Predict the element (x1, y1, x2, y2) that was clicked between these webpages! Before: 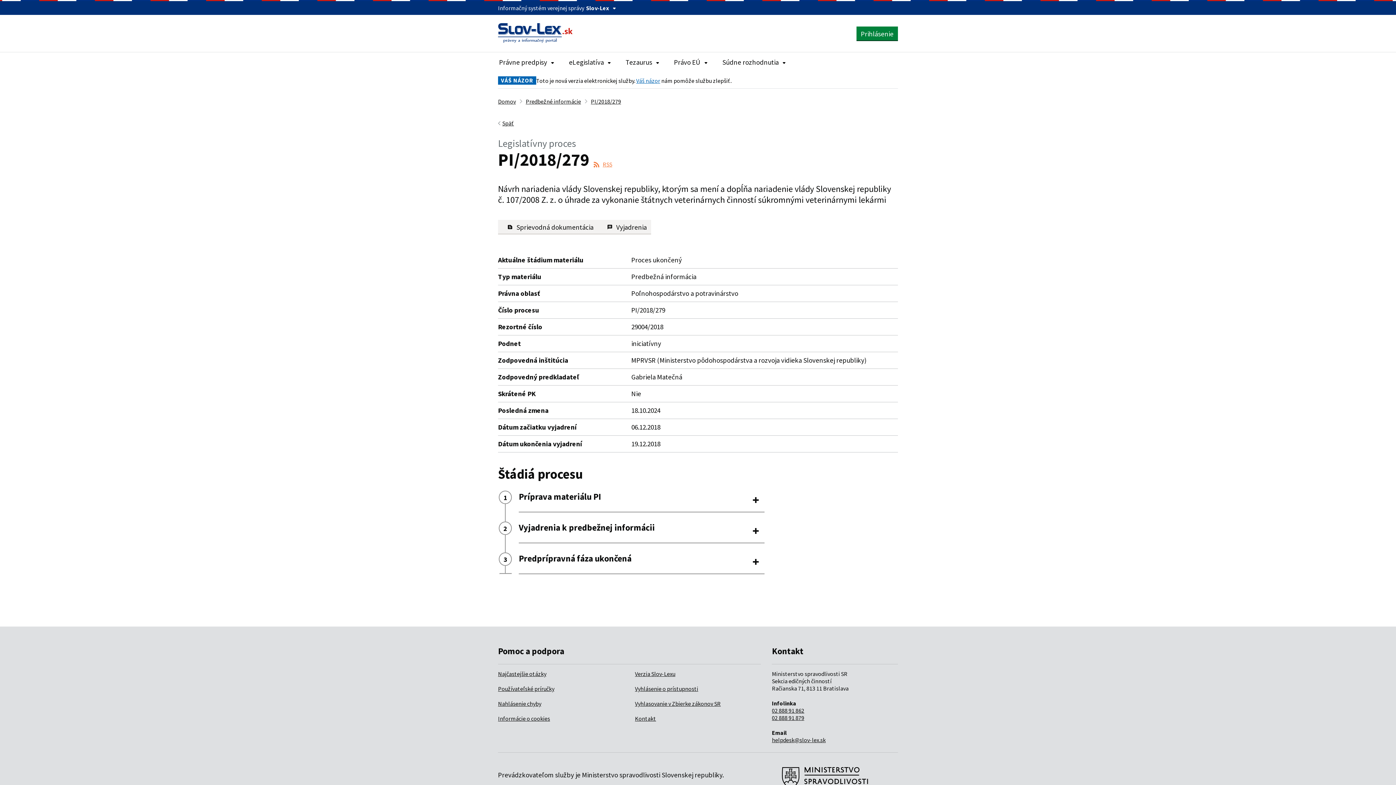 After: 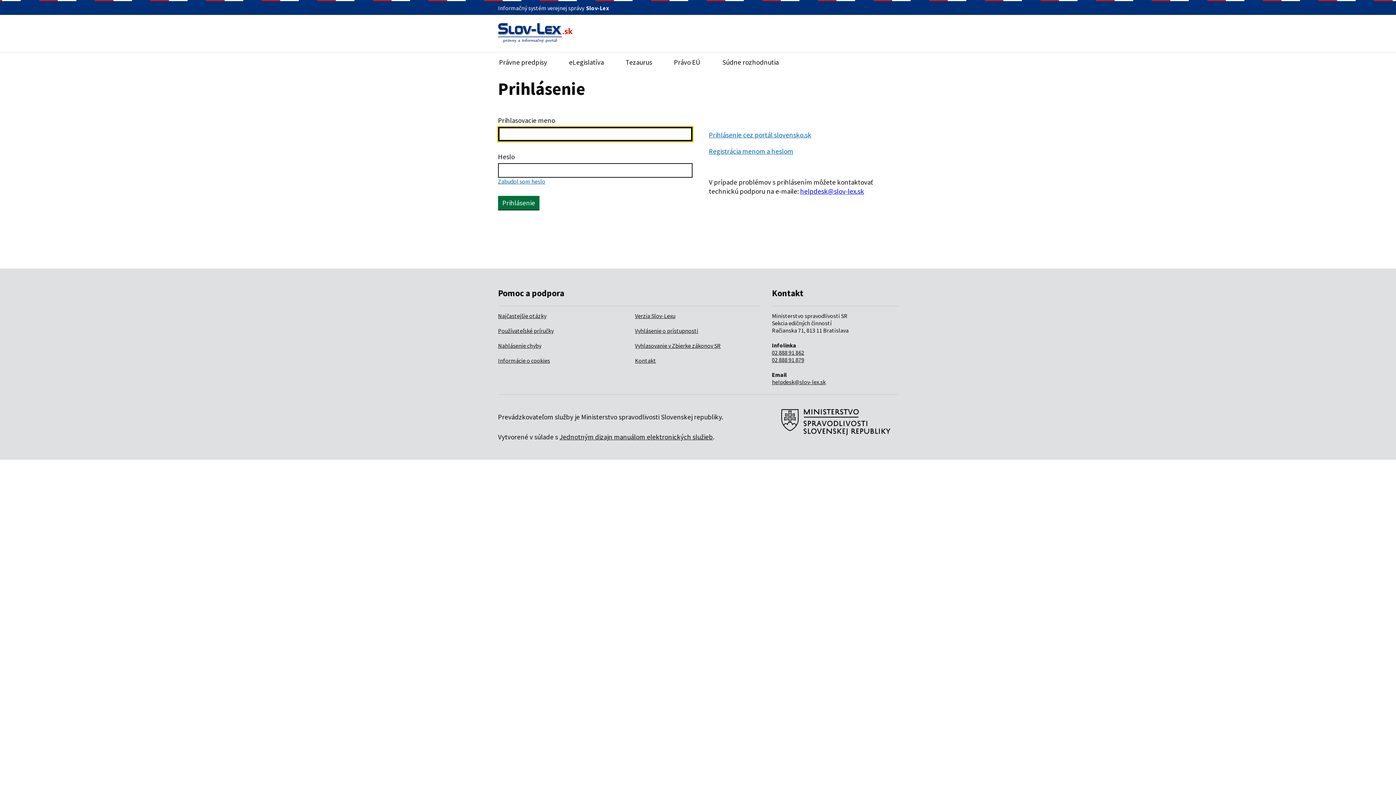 Action: bbox: (856, 26, 898, 40) label: Prihlásenie